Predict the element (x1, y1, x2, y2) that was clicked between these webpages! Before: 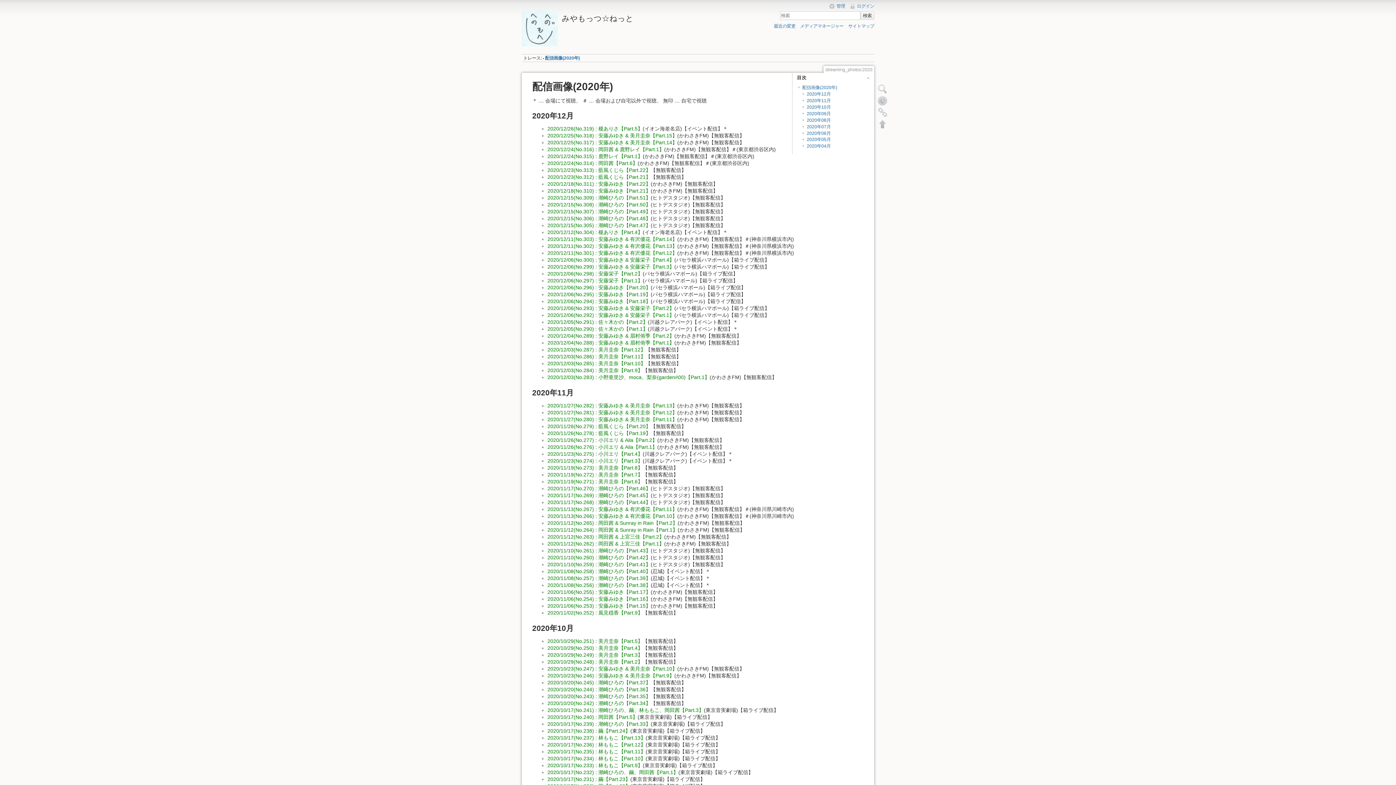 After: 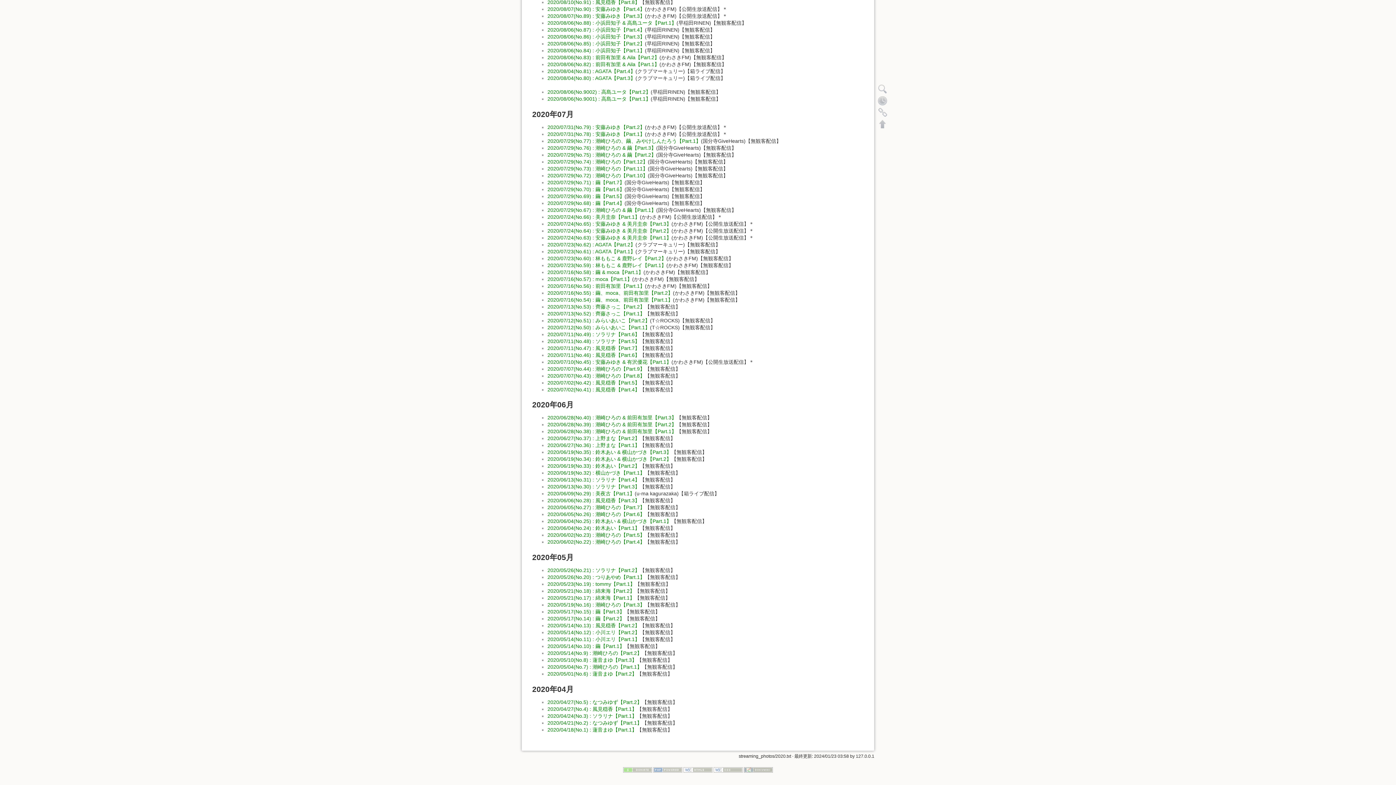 Action: label: 2020年04月 bbox: (806, 143, 830, 148)